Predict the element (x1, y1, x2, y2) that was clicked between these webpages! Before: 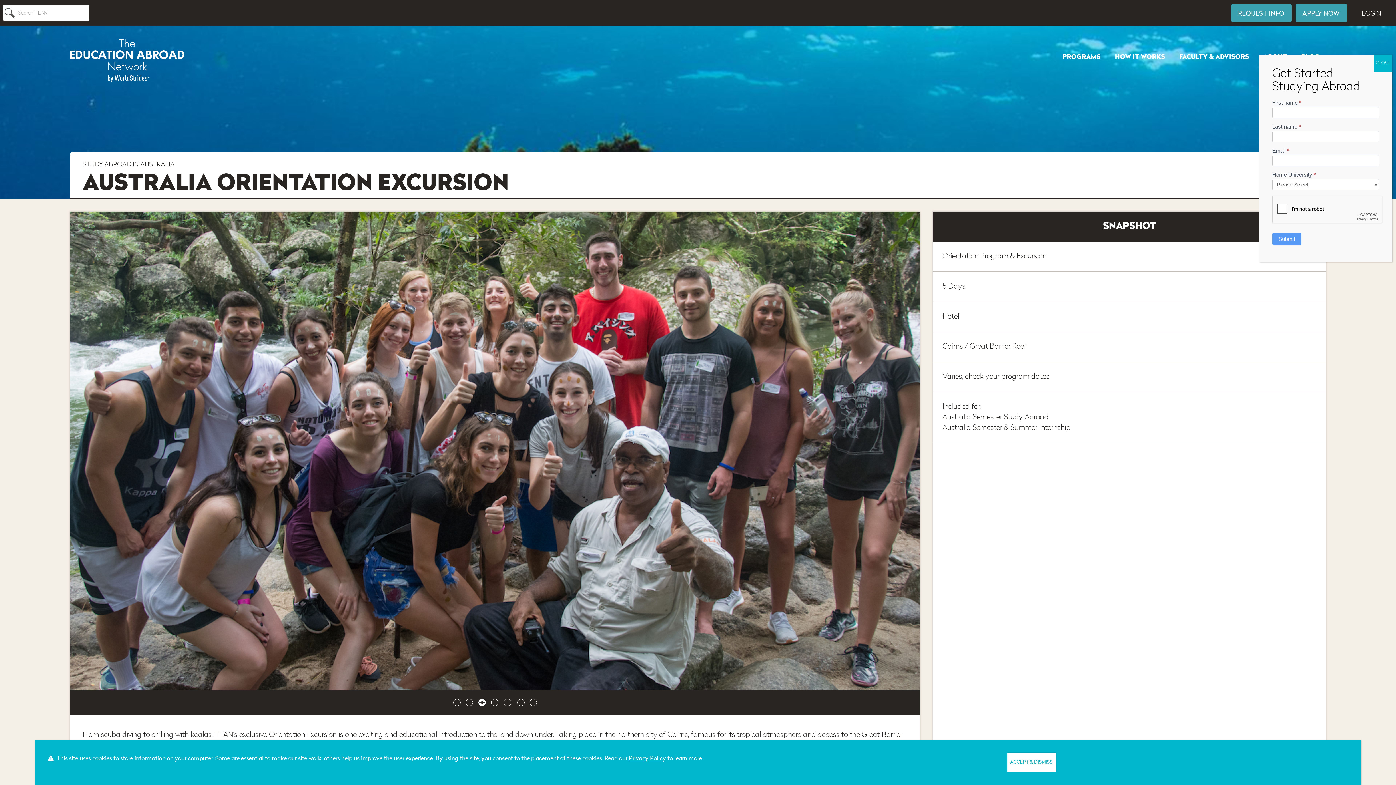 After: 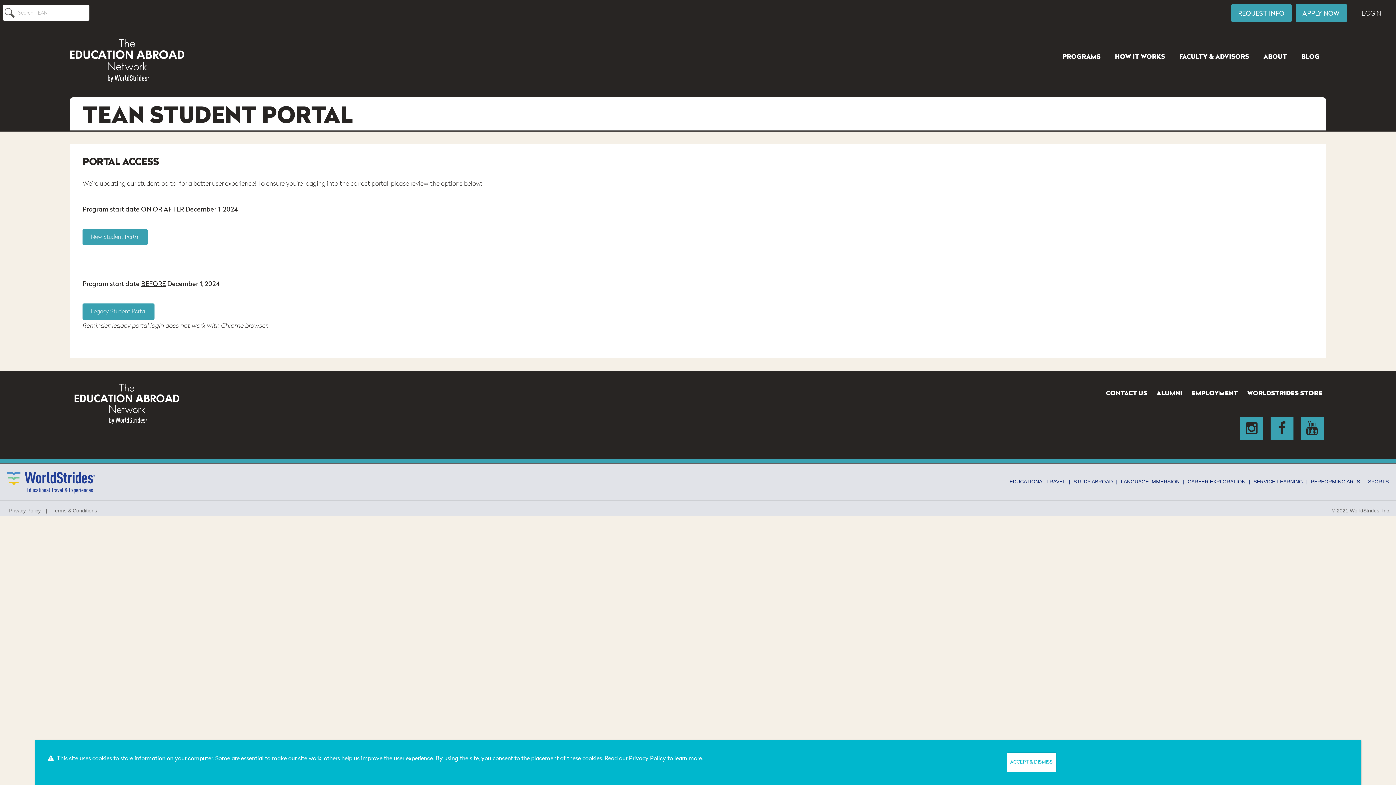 Action: label: LOGIN bbox: (1355, 4, 1388, 23)